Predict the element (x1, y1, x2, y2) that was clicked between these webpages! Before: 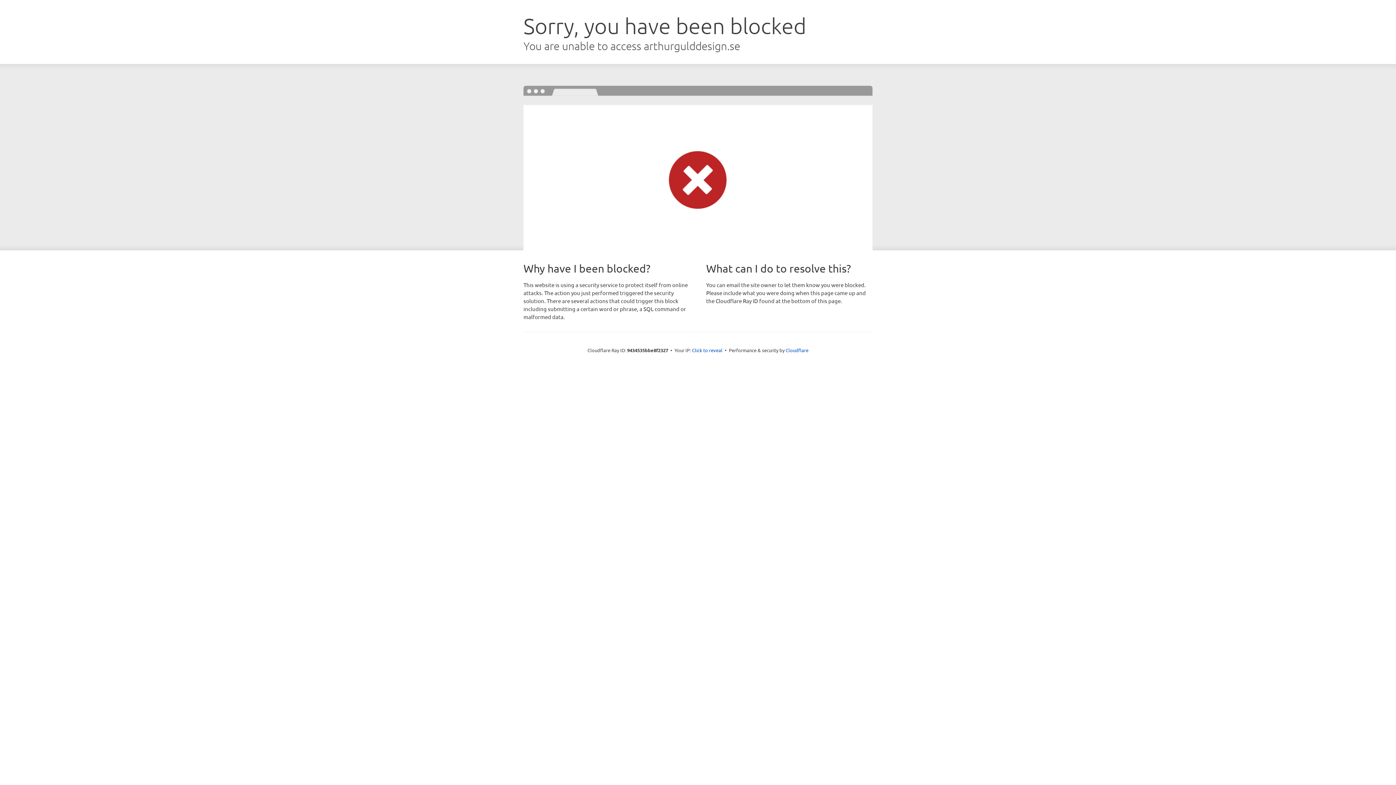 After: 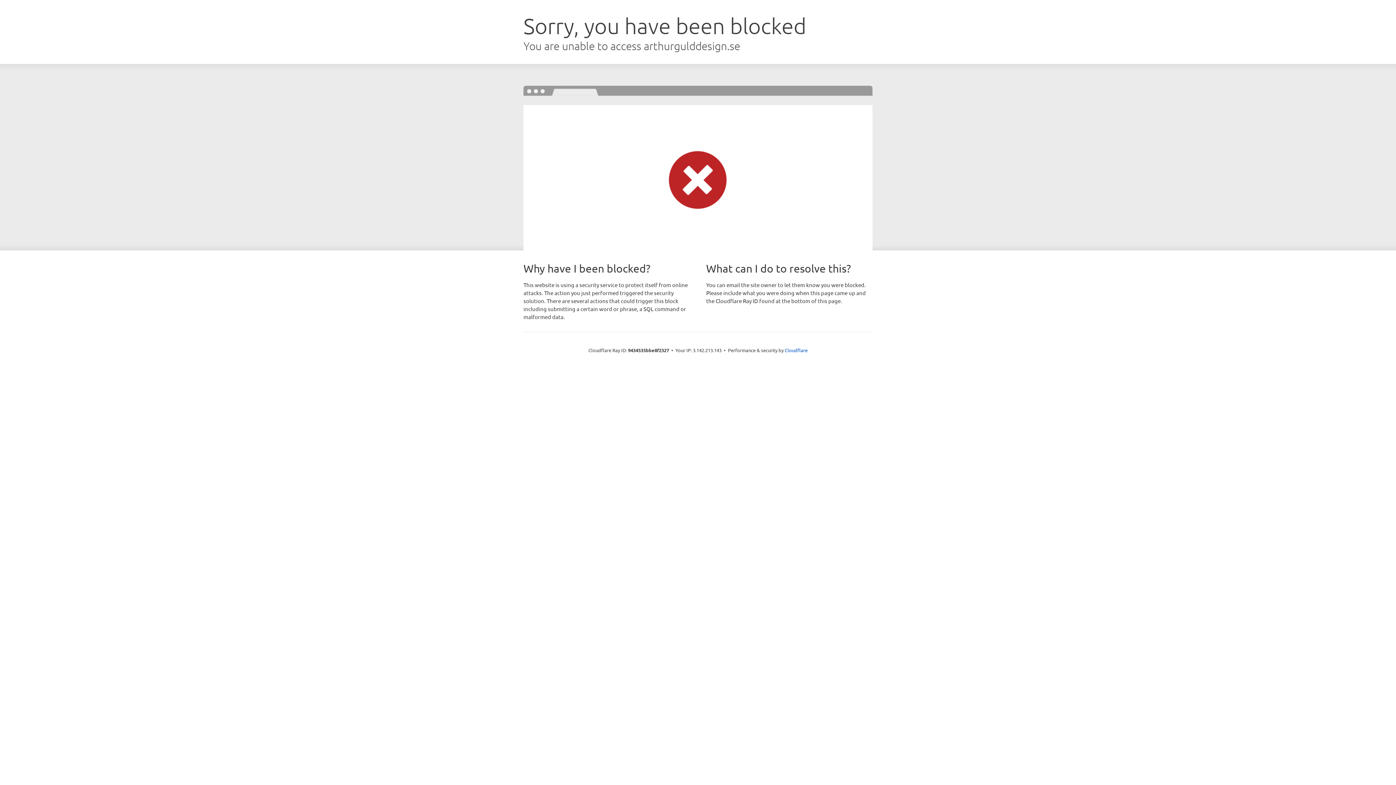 Action: label: Click to reveal bbox: (692, 346, 722, 353)